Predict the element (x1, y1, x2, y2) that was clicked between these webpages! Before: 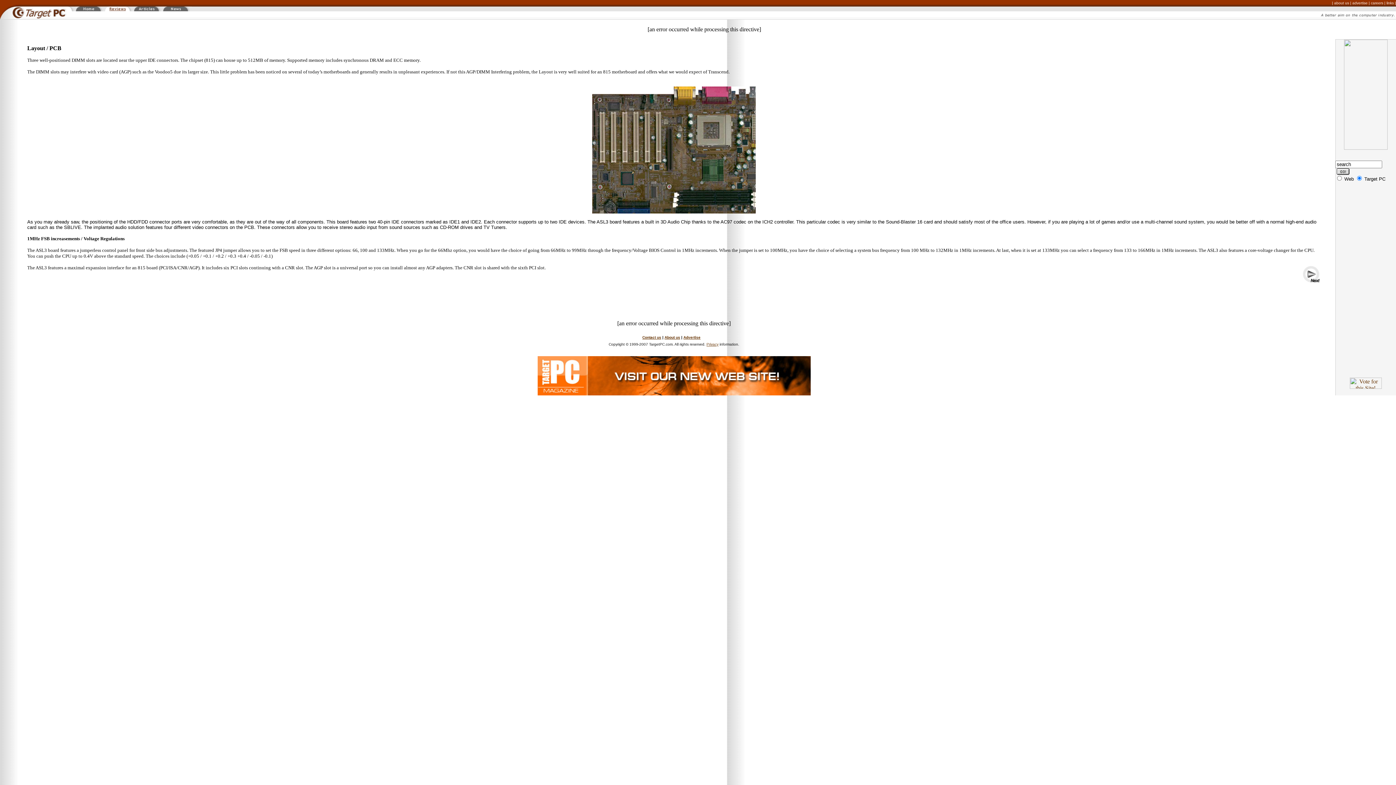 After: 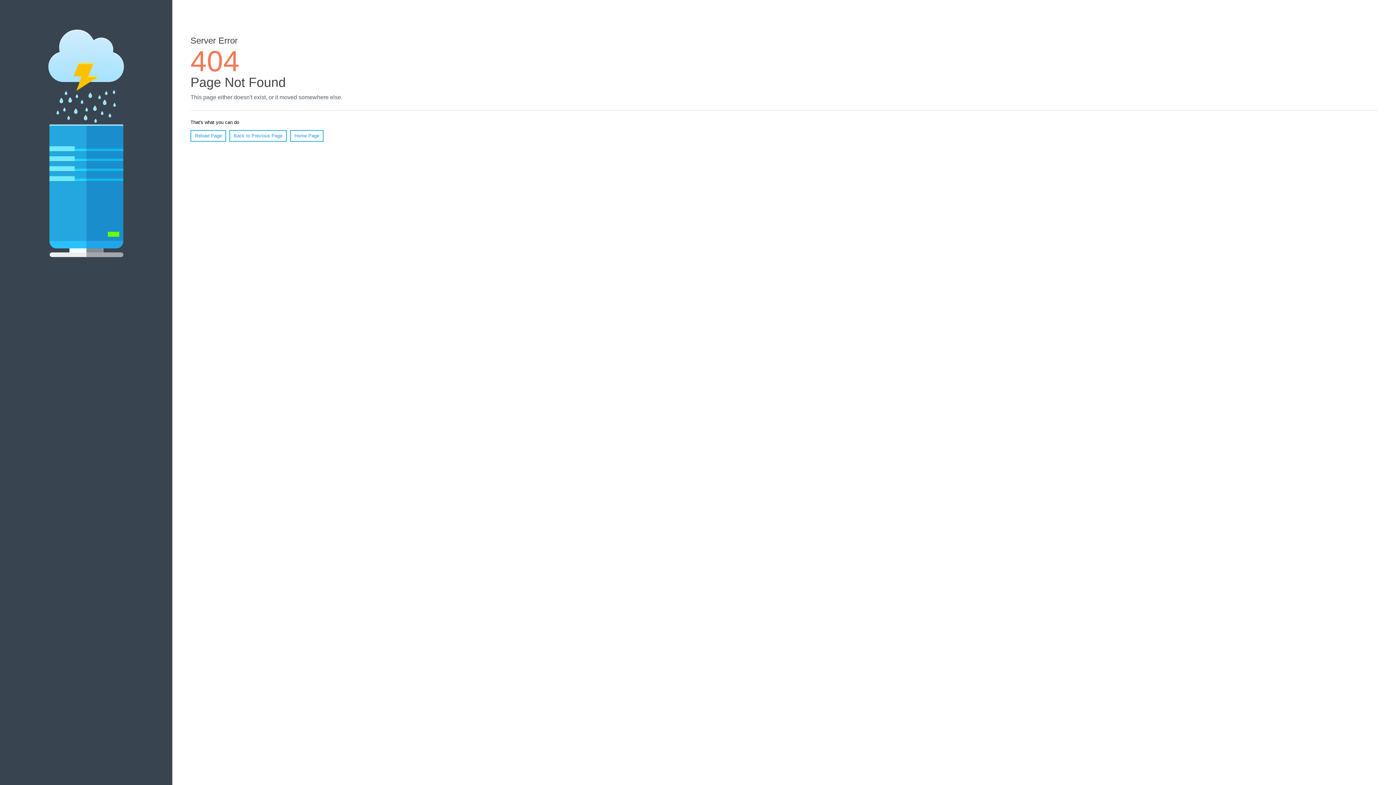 Action: bbox: (706, 342, 718, 346) label: Privacy